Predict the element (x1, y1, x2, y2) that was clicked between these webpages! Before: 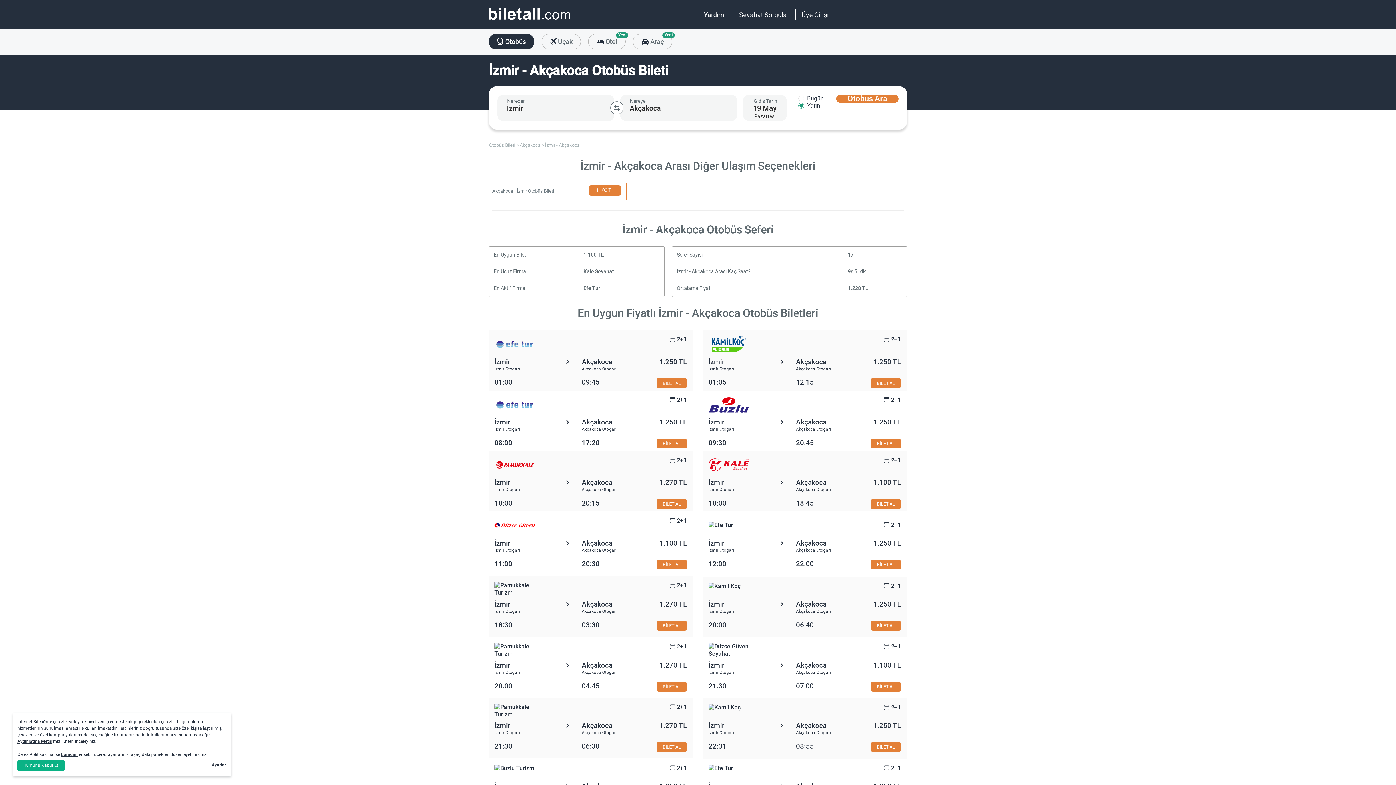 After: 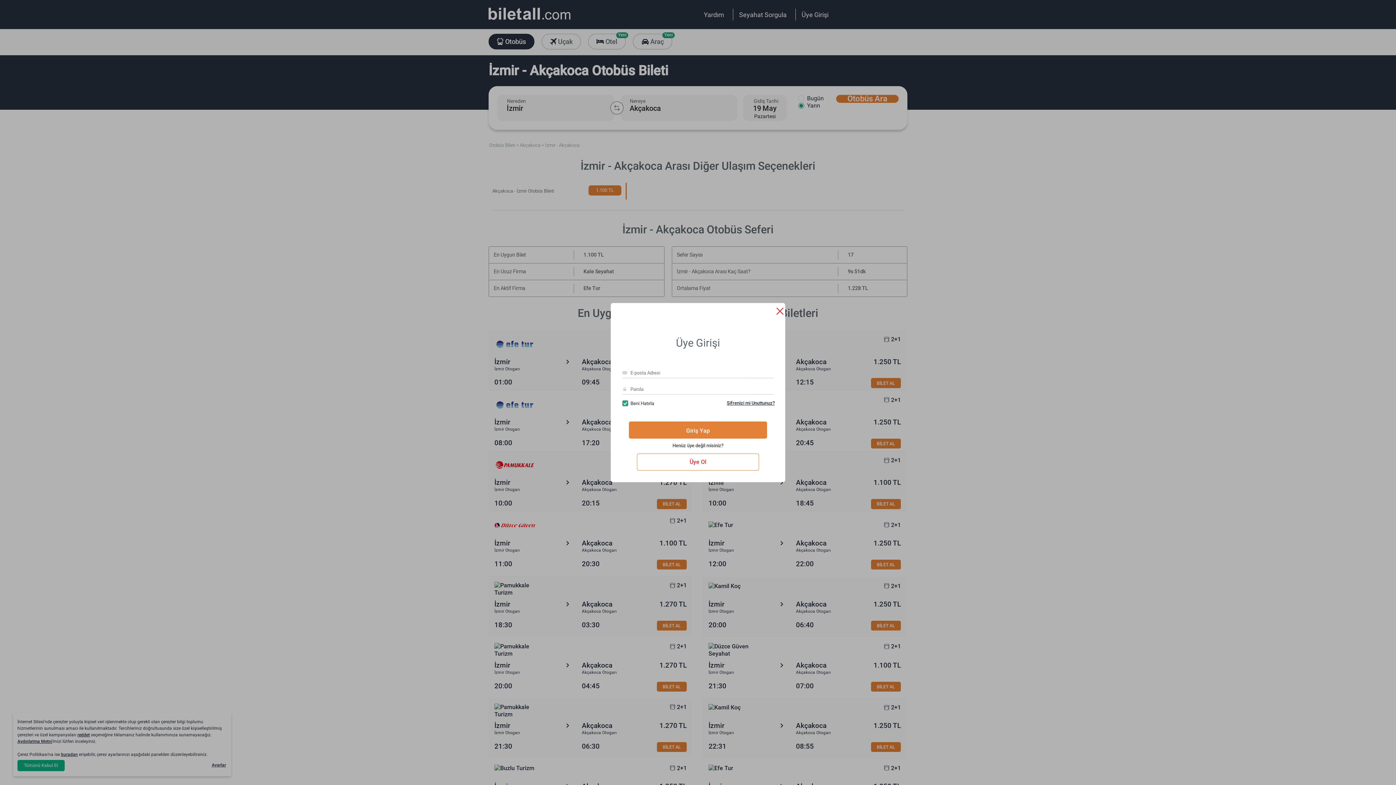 Action: label: Üye Girişi bbox: (801, 10, 832, 18)